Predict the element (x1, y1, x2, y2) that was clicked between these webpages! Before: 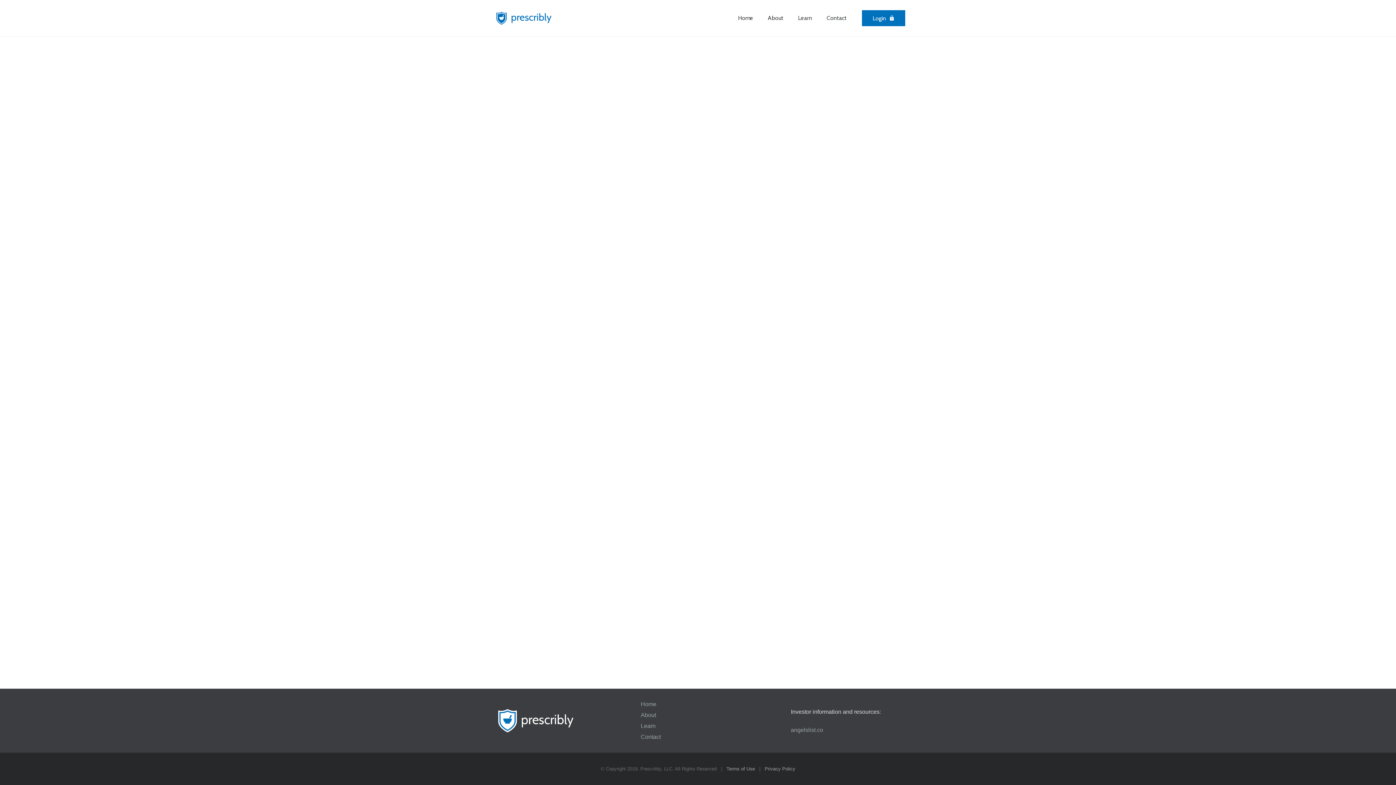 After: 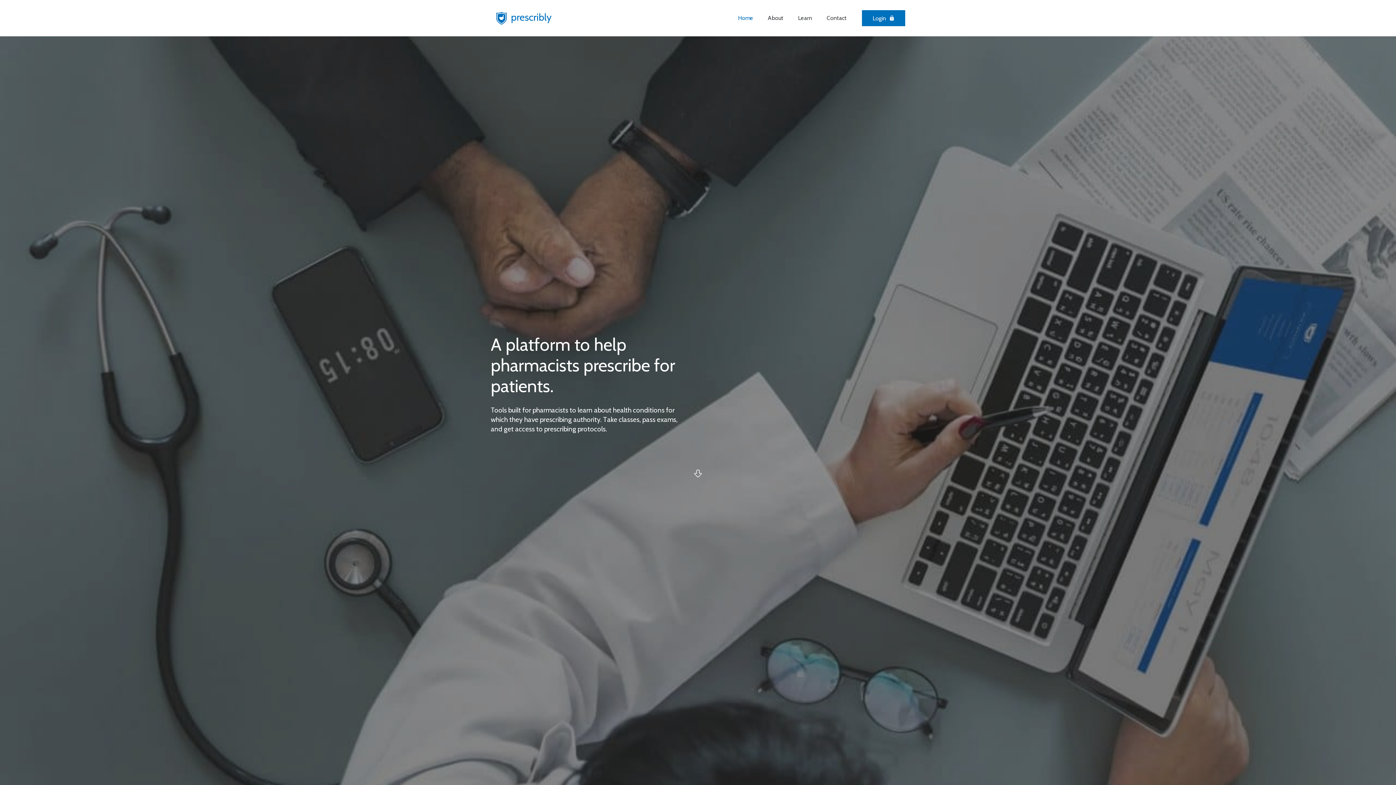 Action: label: Home bbox: (640, 701, 656, 707)